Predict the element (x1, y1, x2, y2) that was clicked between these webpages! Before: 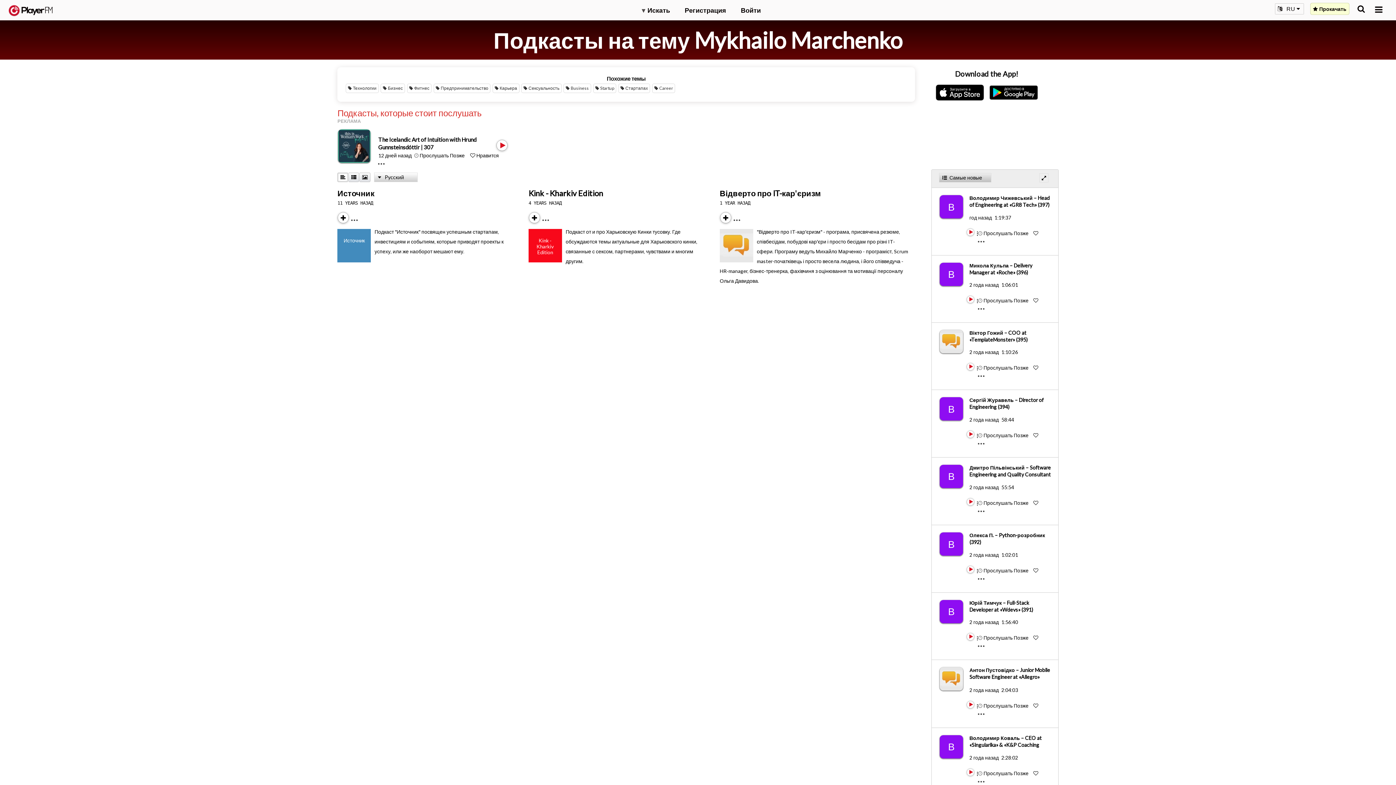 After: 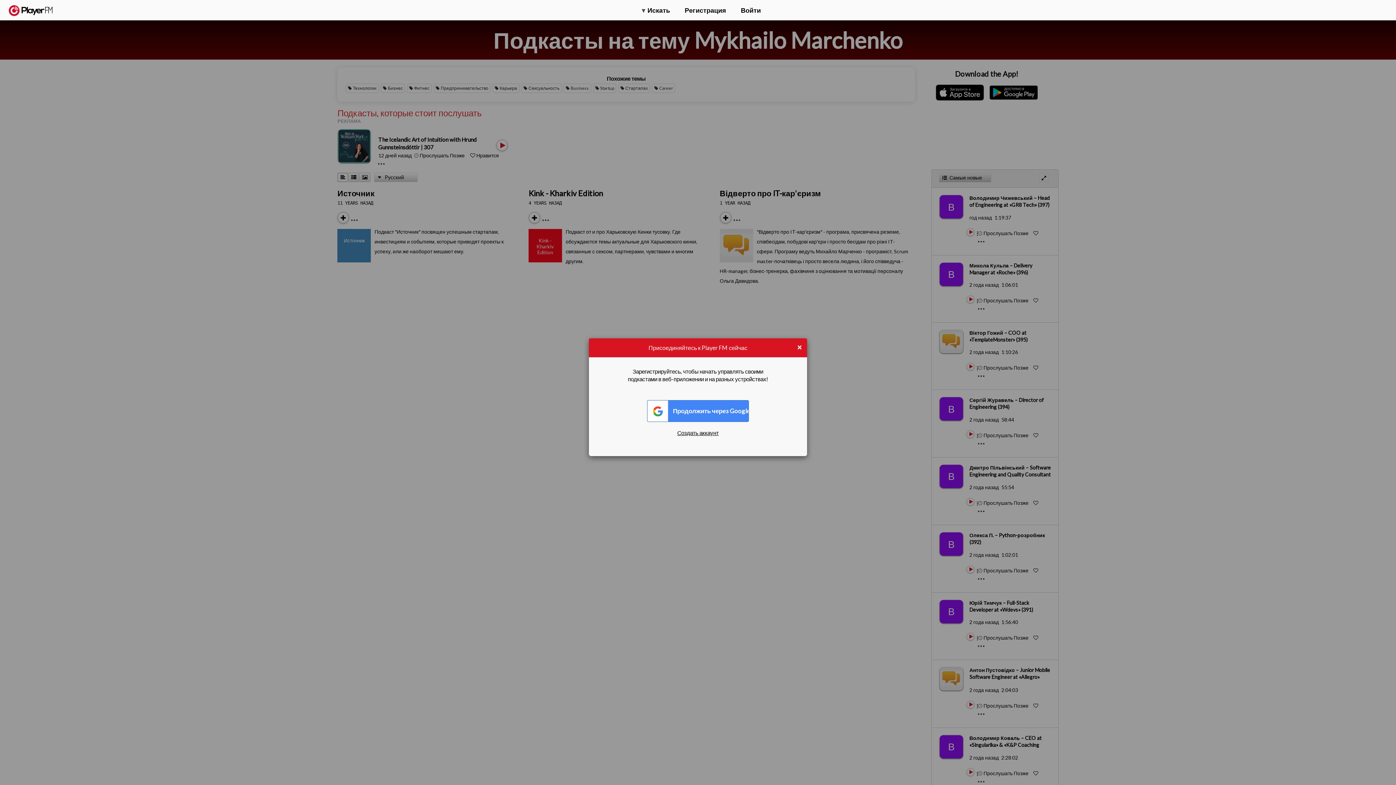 Action: label:  Прослушать Позже  bbox: (978, 702, 1029, 708)